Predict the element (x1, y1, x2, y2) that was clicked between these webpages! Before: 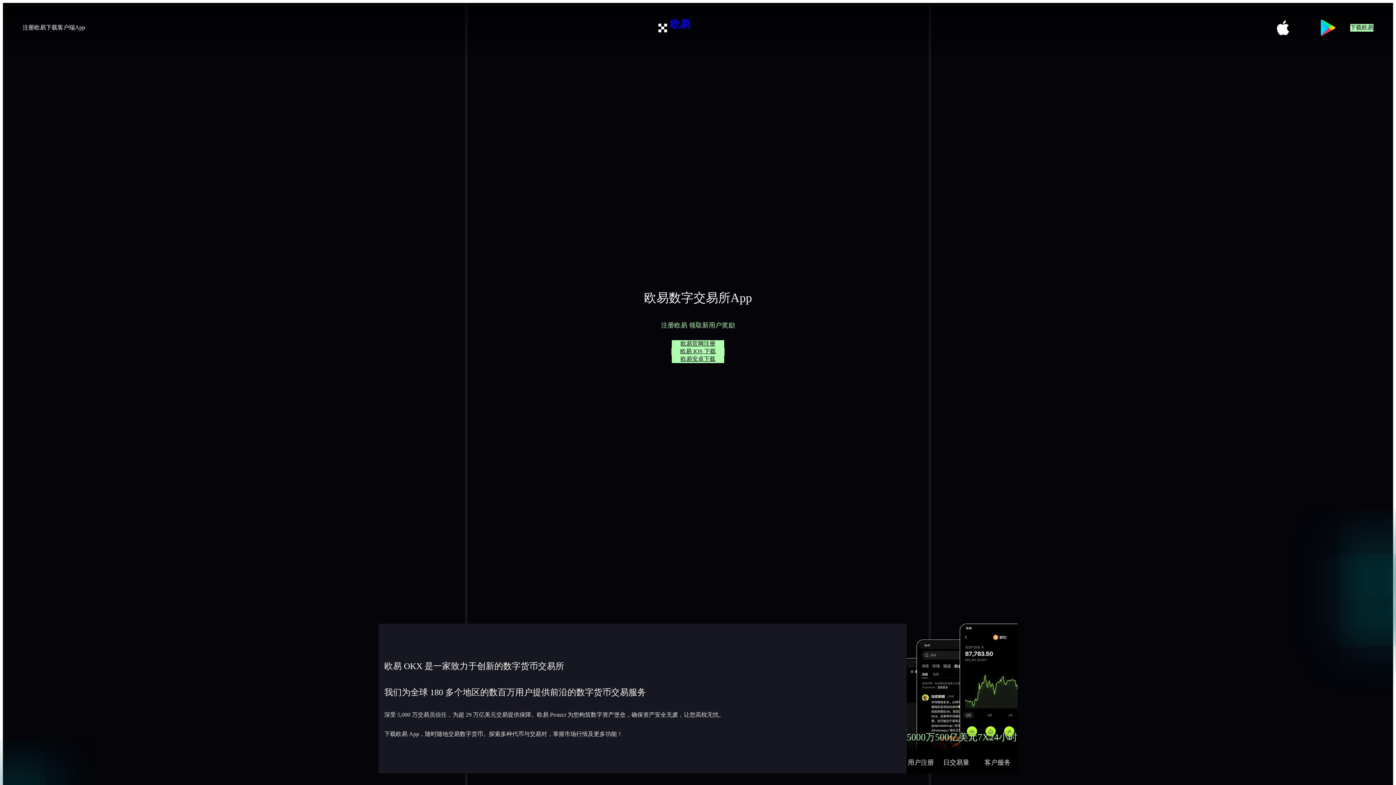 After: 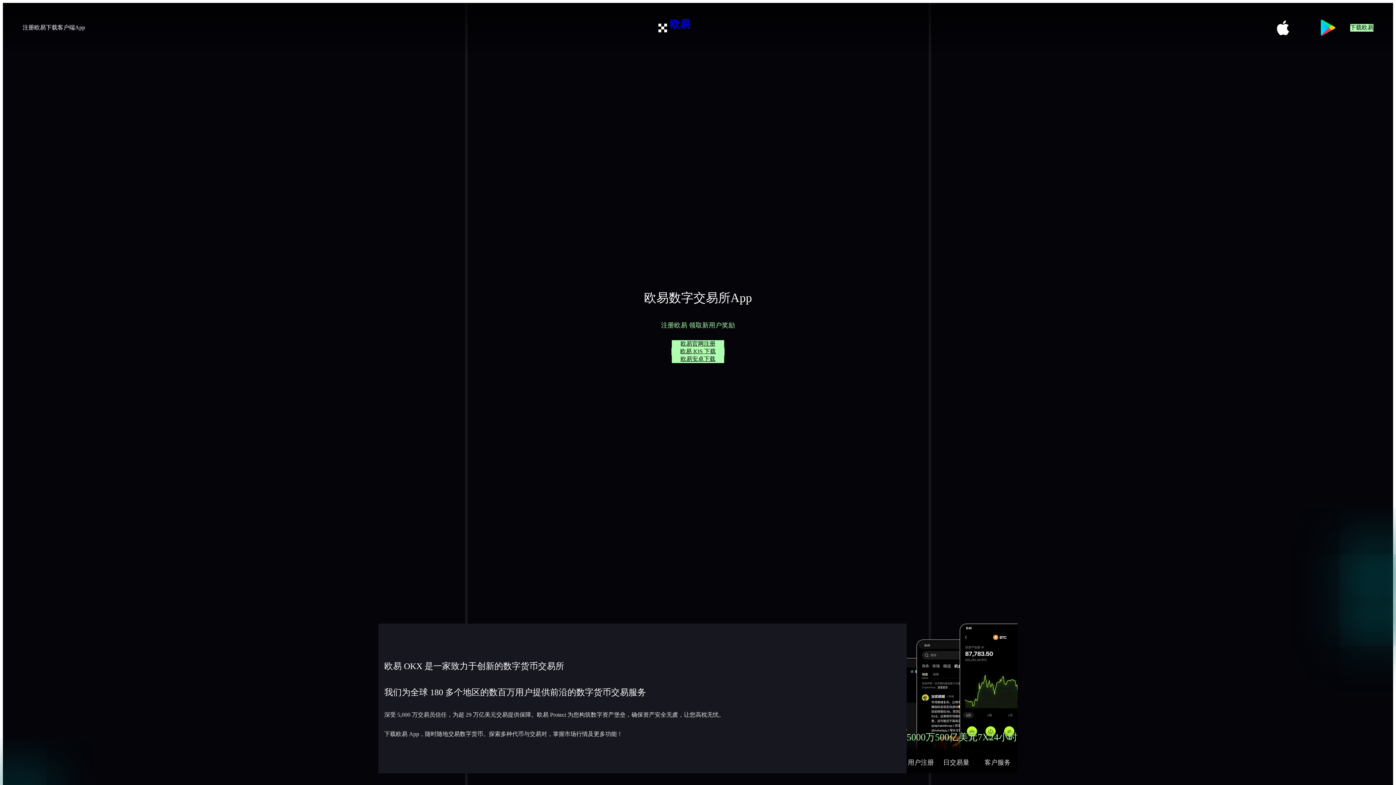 Action: bbox: (672, 355, 724, 363) label: 欧易安卓下载